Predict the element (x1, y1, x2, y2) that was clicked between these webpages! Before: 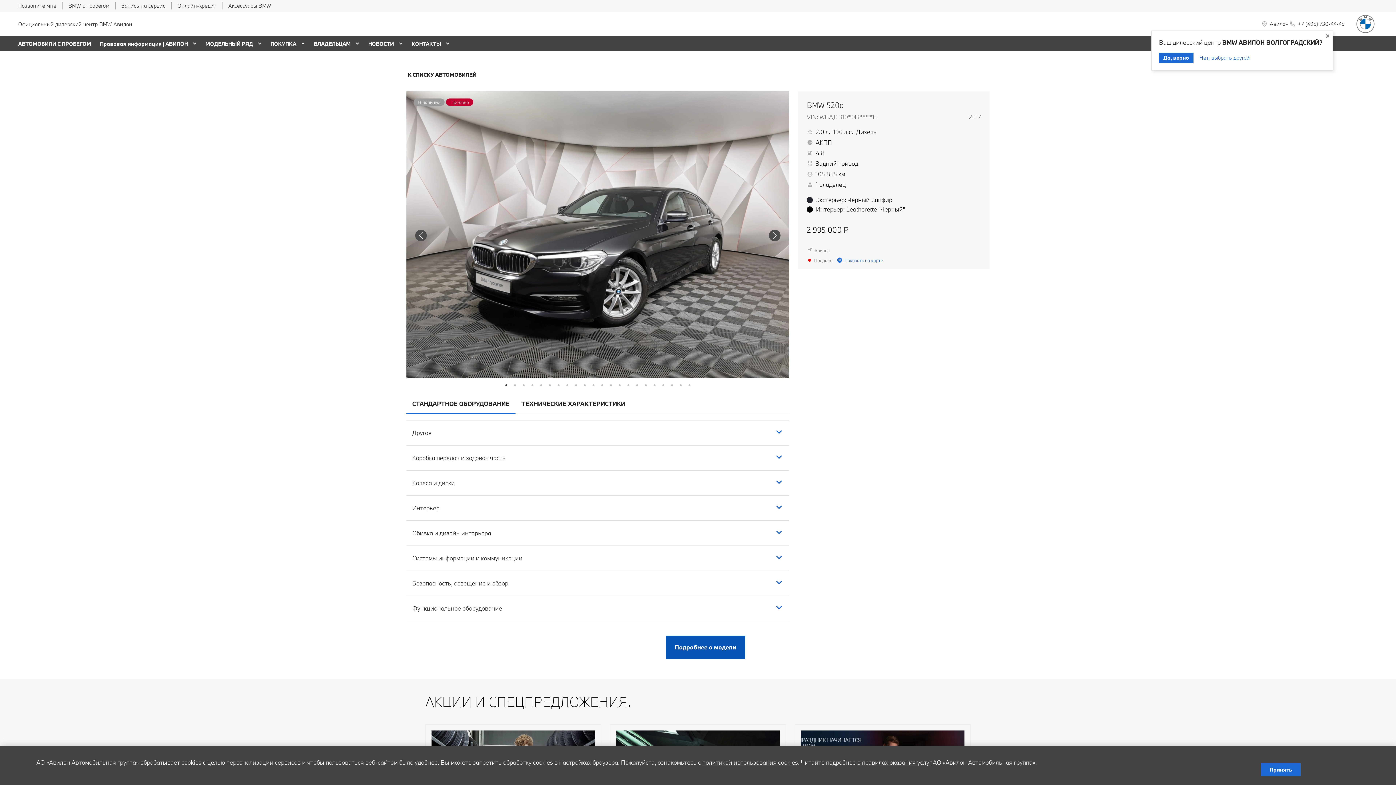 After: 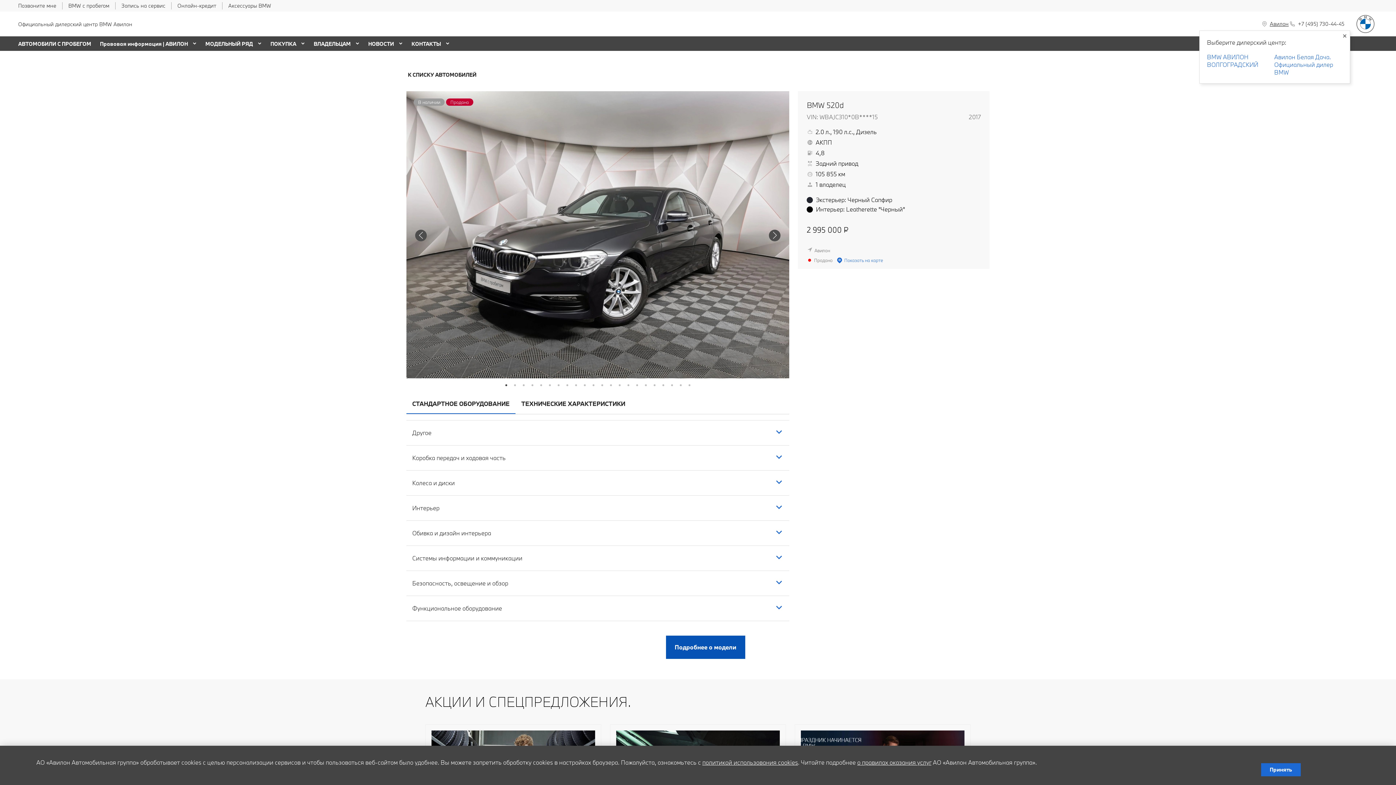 Action: label: Авилон bbox: (1260, 20, 1289, 27)